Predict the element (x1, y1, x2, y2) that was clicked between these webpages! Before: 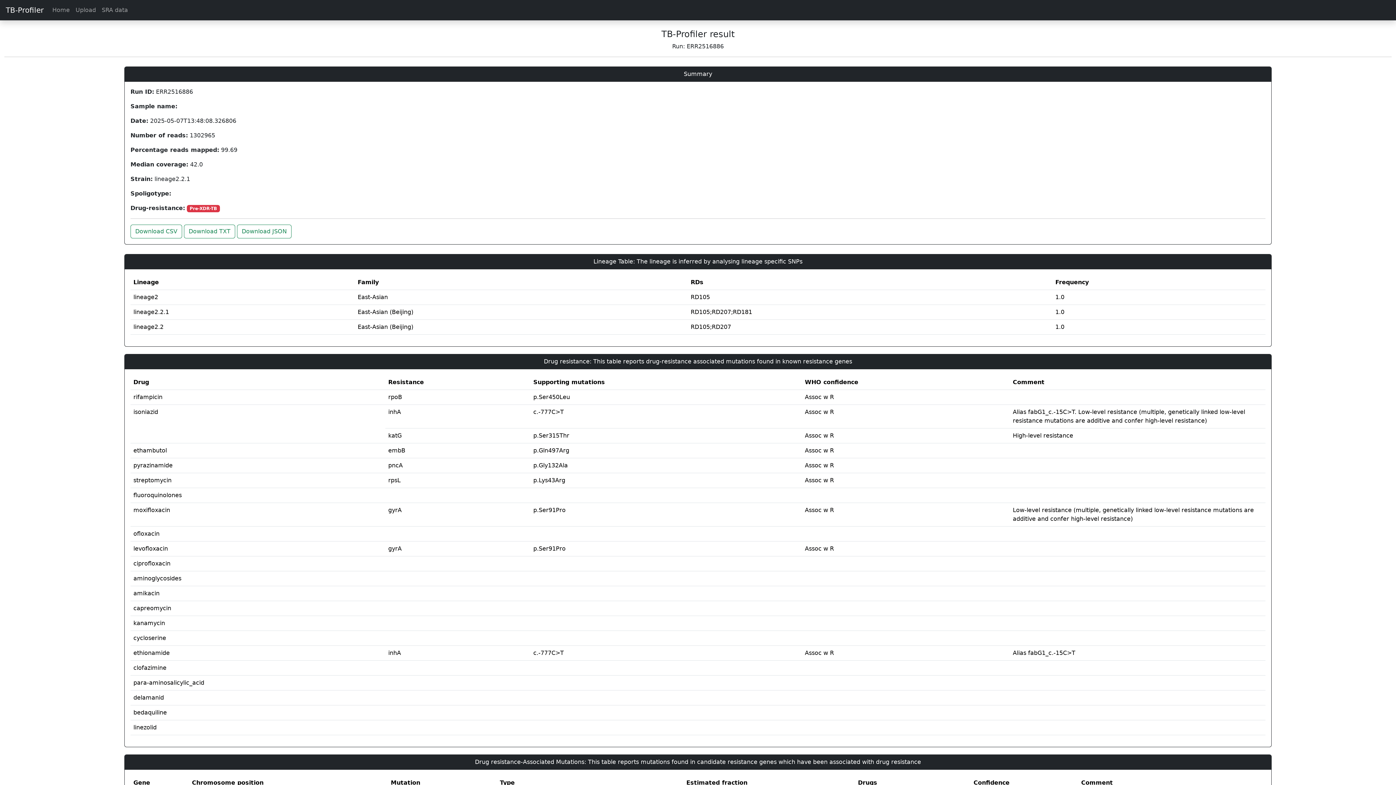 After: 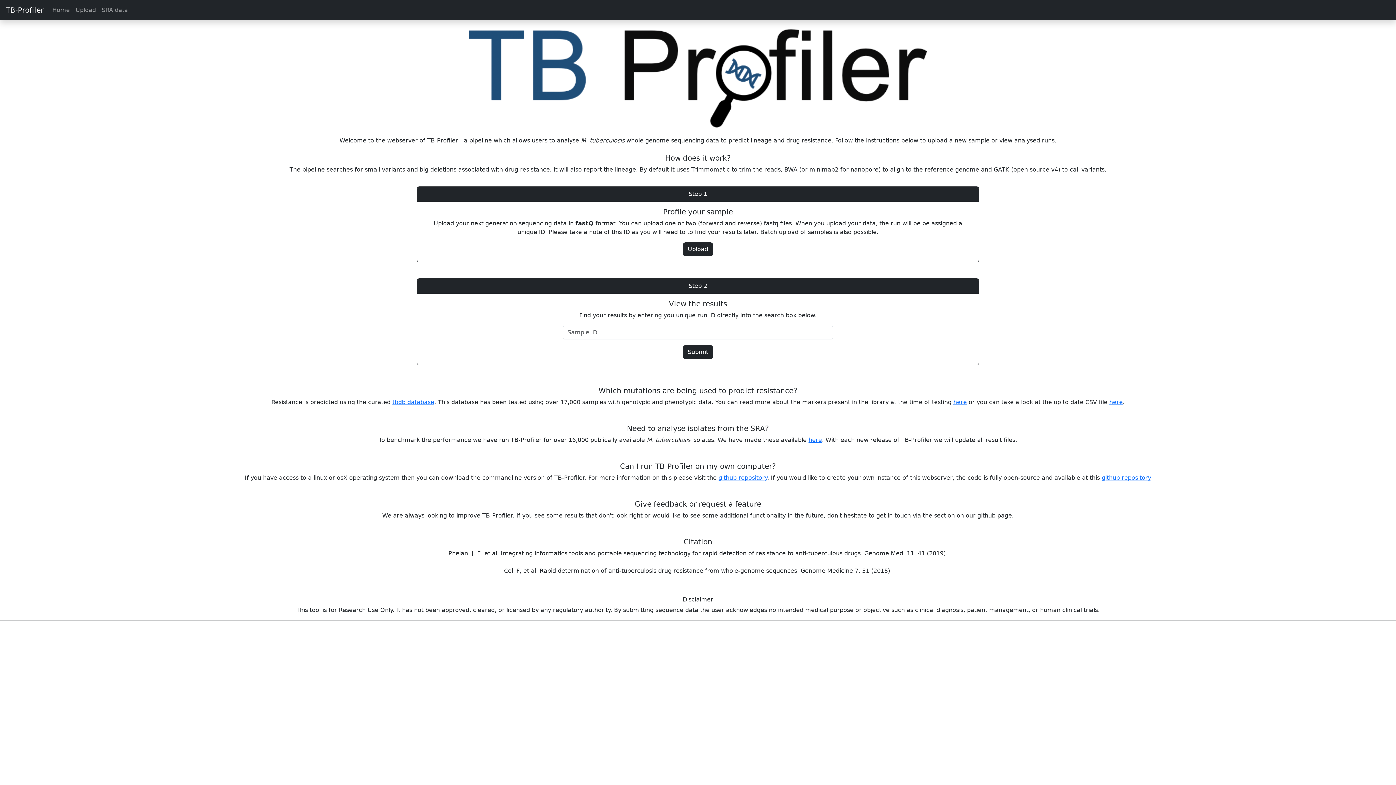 Action: bbox: (49, 2, 72, 17) label: Home